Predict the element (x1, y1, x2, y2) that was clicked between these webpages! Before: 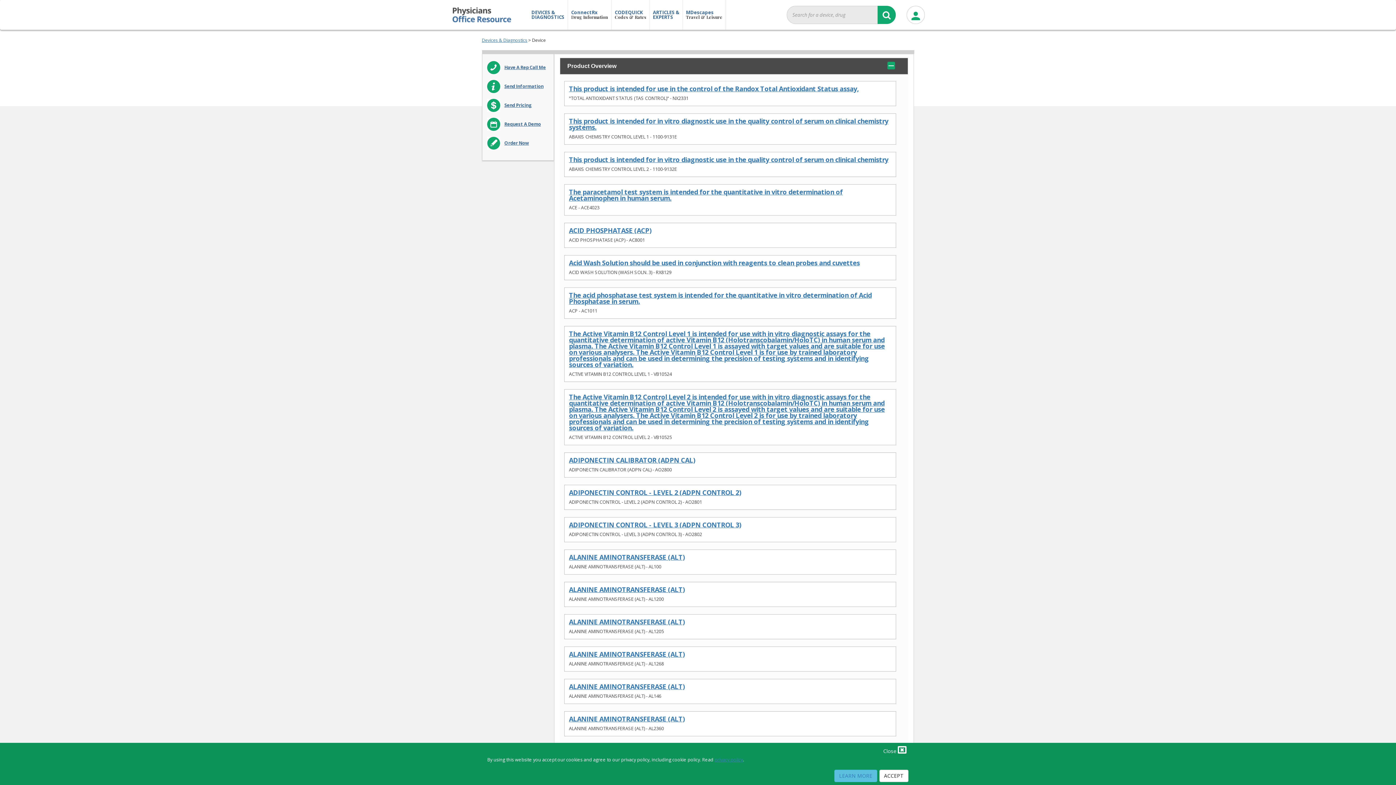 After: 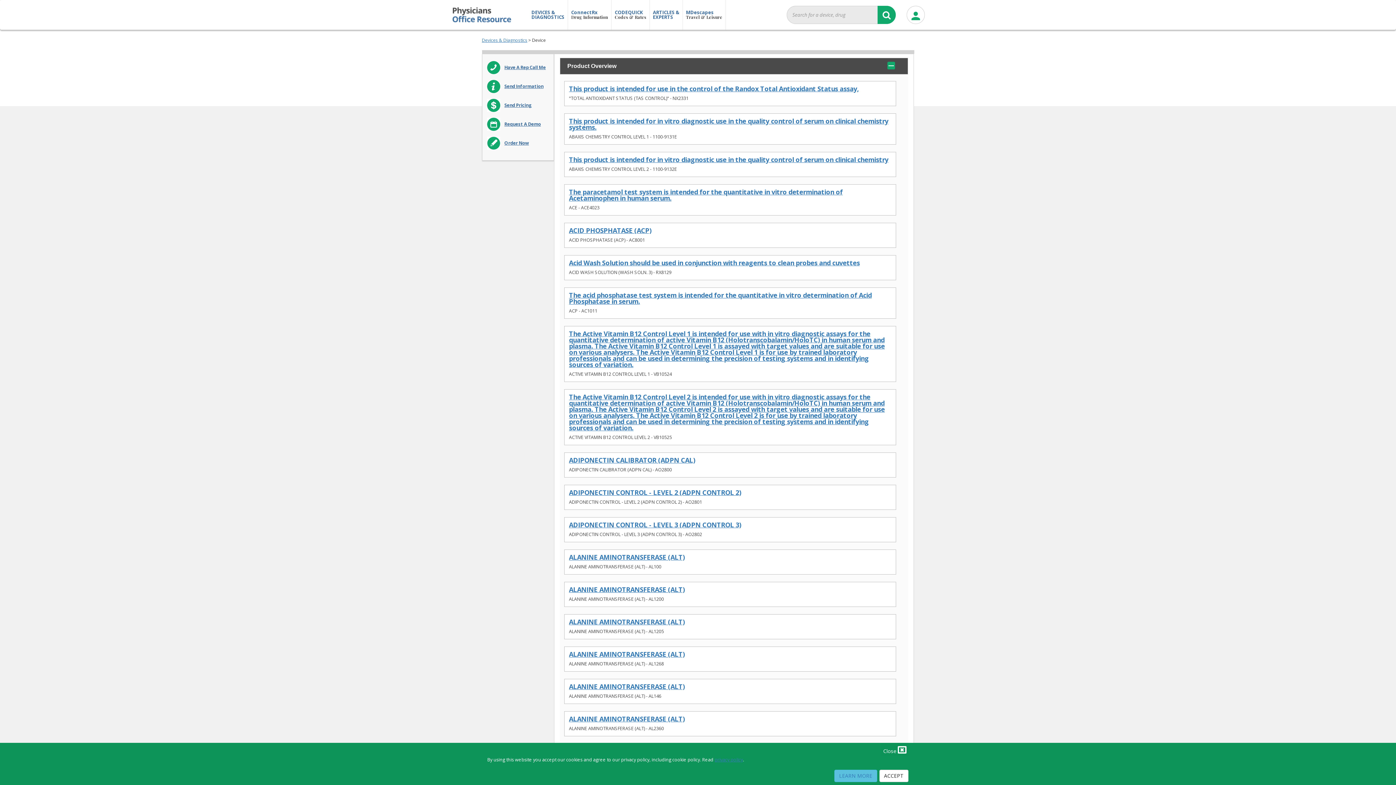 Action: bbox: (569, 716, 685, 722) label: ALANINE AMINOTRANSFERASE (ALT)